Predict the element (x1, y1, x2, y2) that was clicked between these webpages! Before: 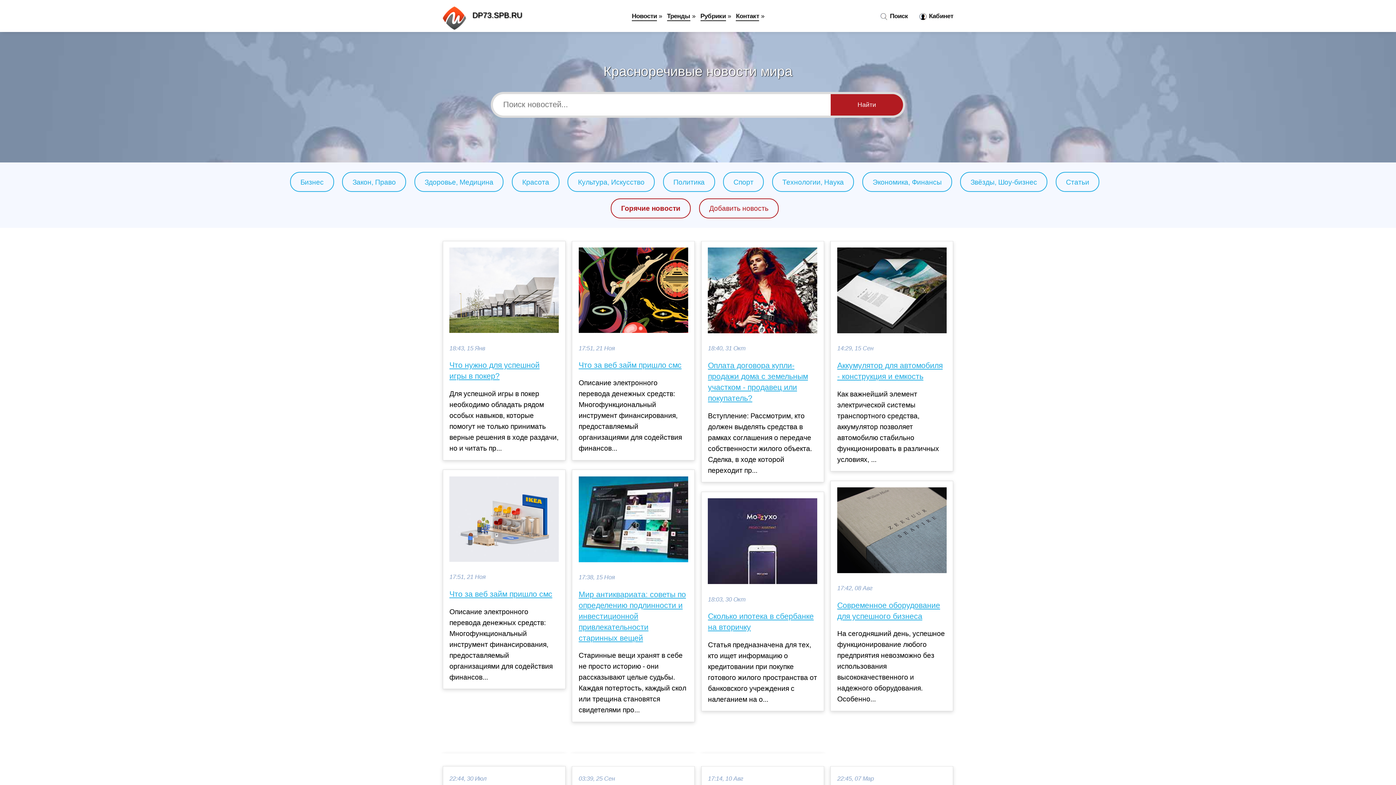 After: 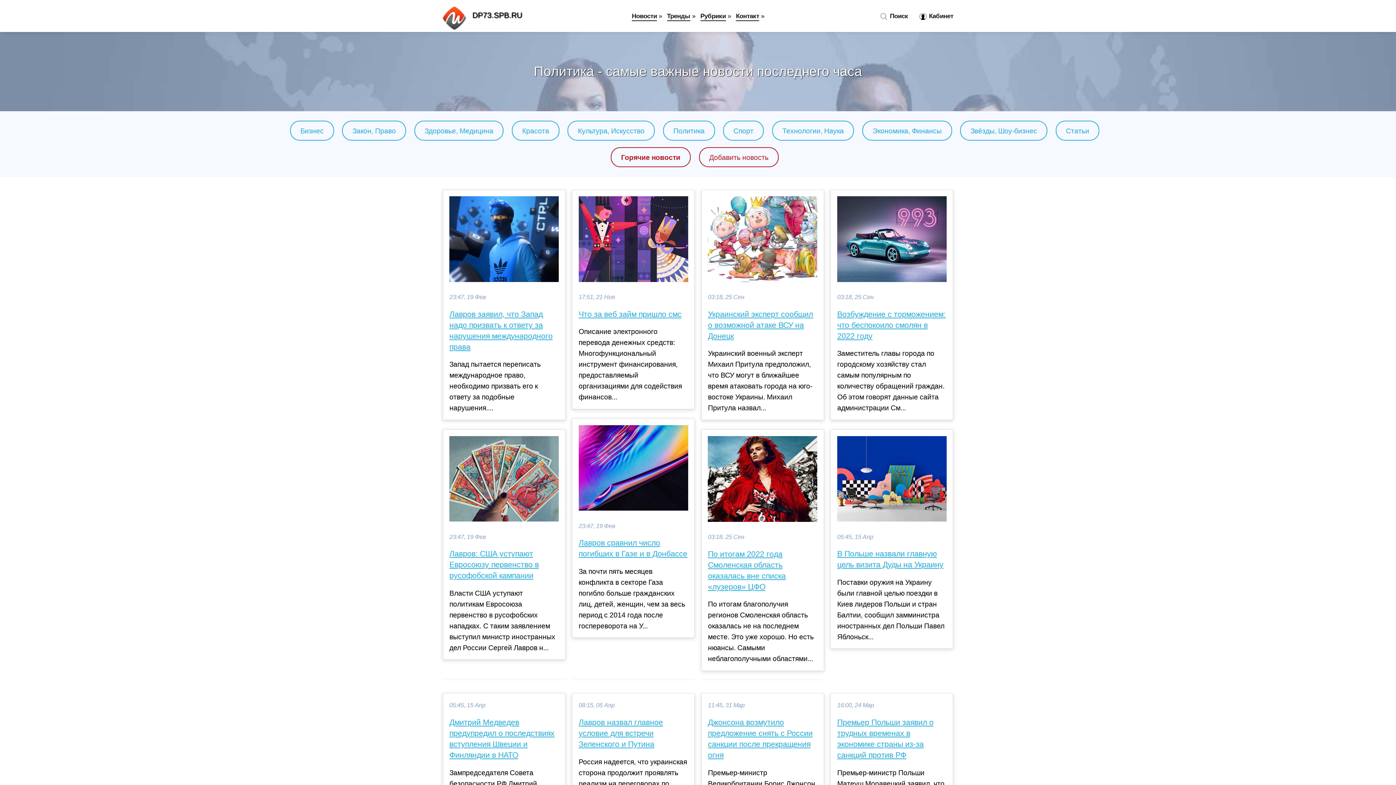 Action: label: Политика bbox: (673, 178, 704, 186)